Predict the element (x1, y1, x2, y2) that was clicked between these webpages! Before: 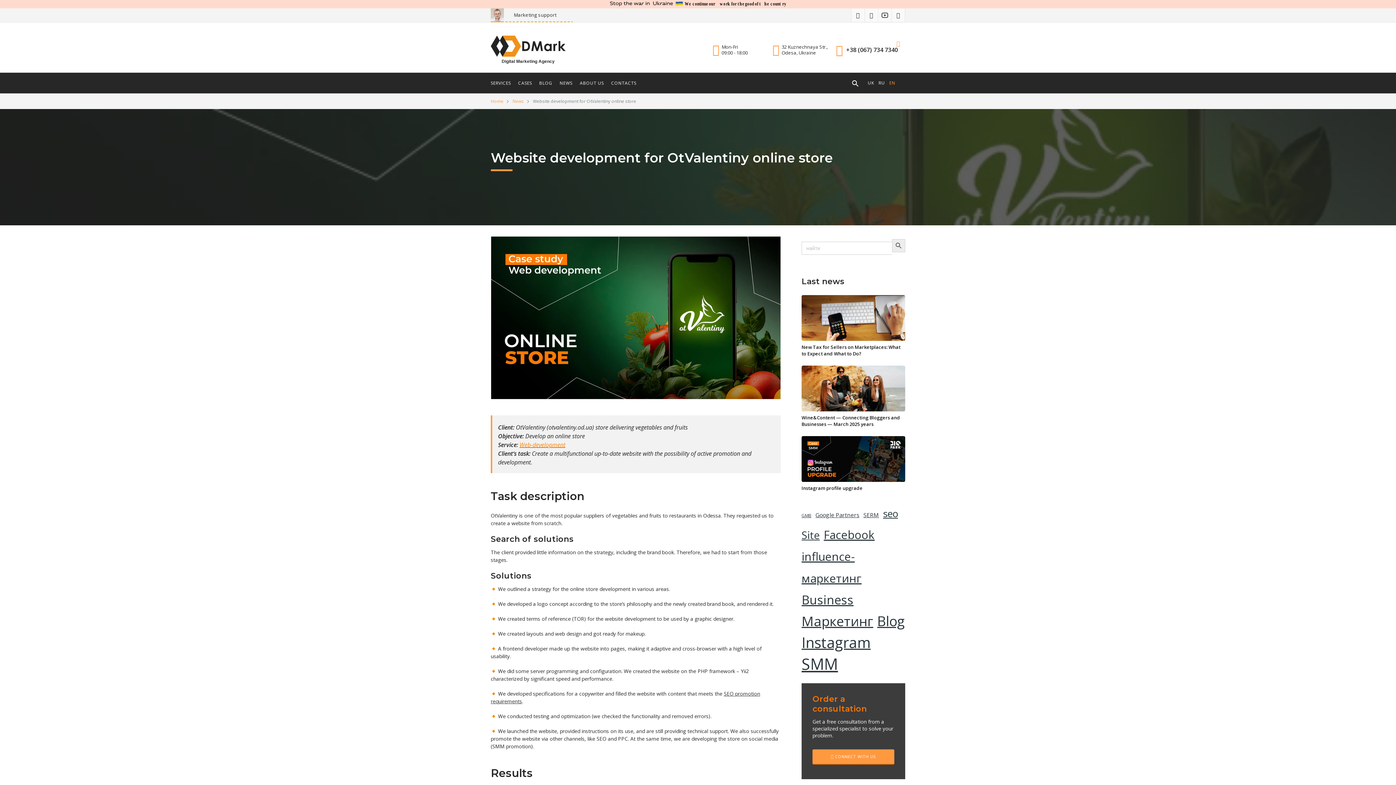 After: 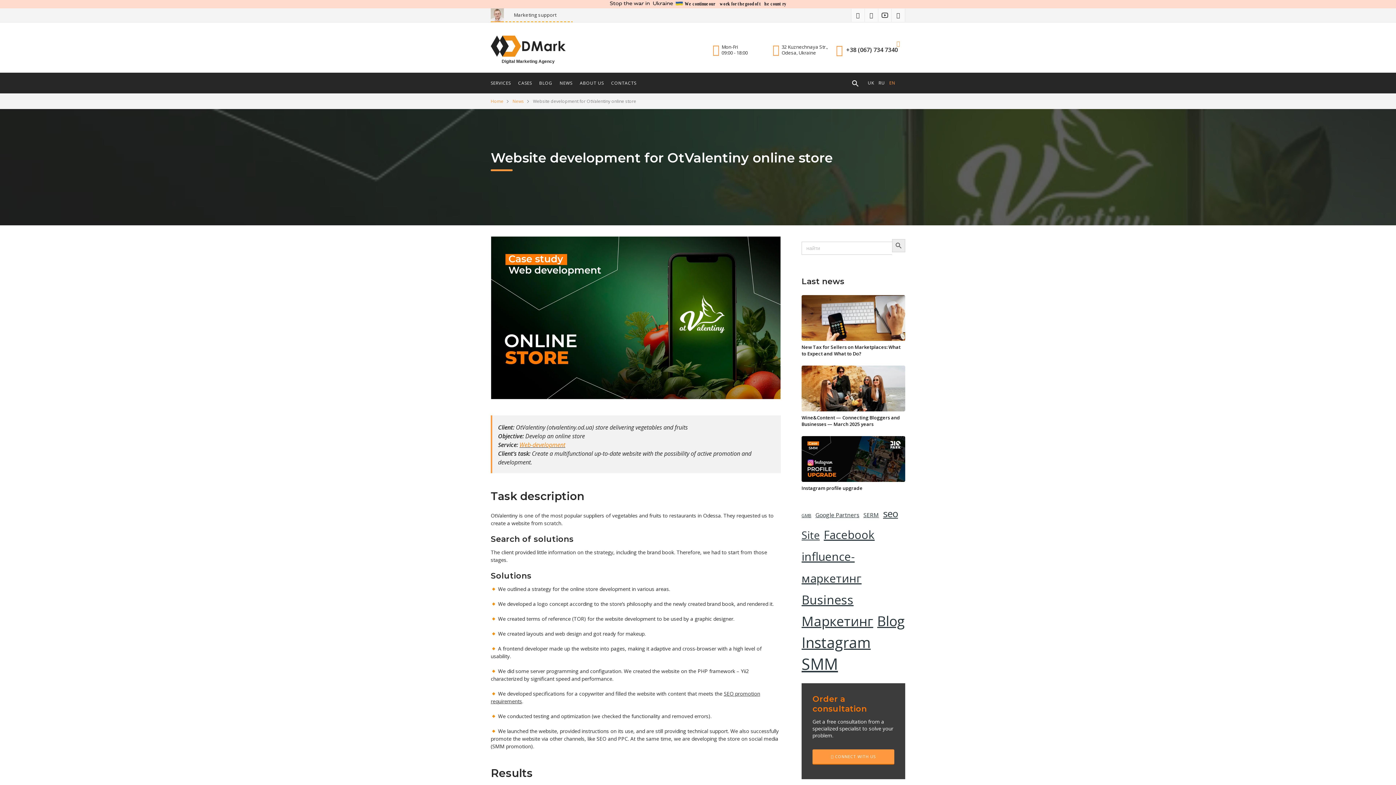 Action: label: EN bbox: (889, 79, 895, 86)